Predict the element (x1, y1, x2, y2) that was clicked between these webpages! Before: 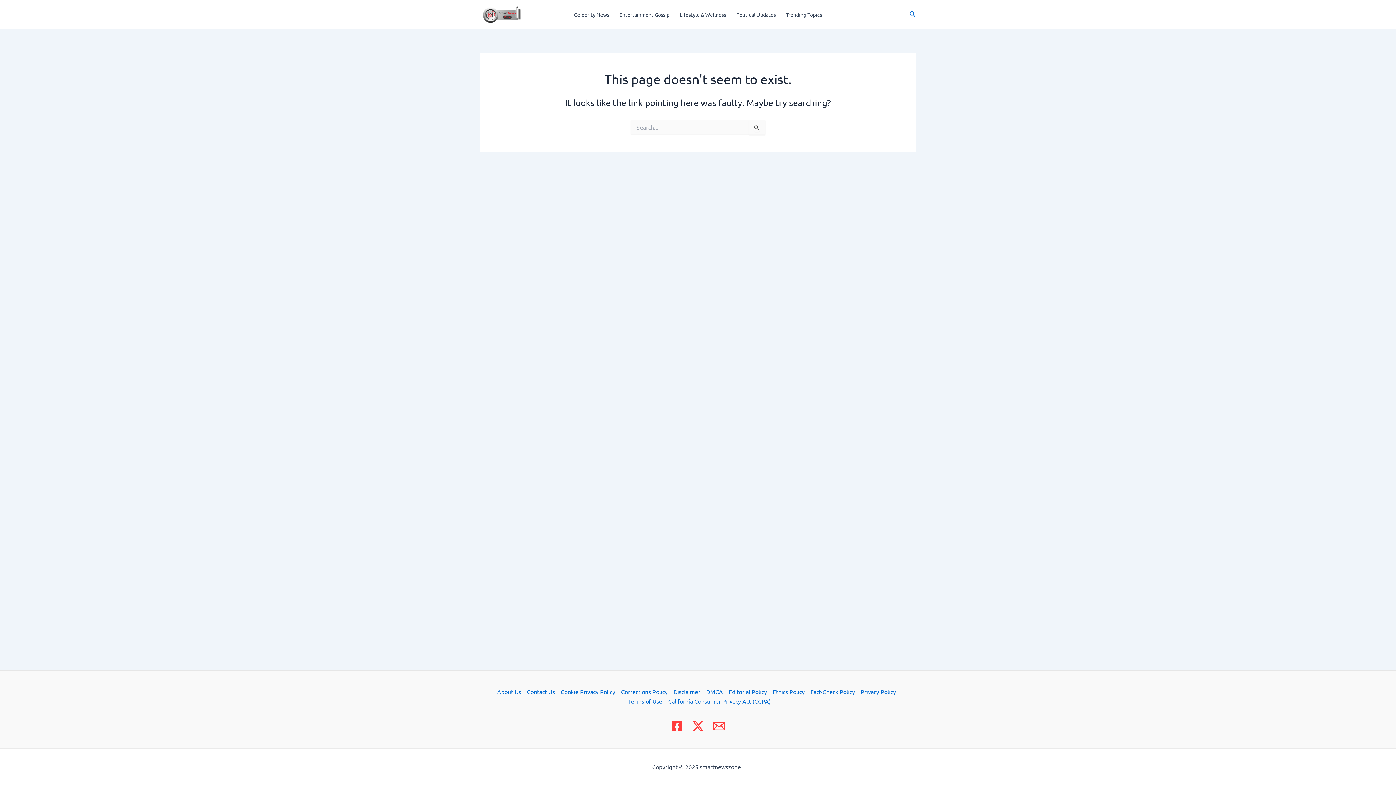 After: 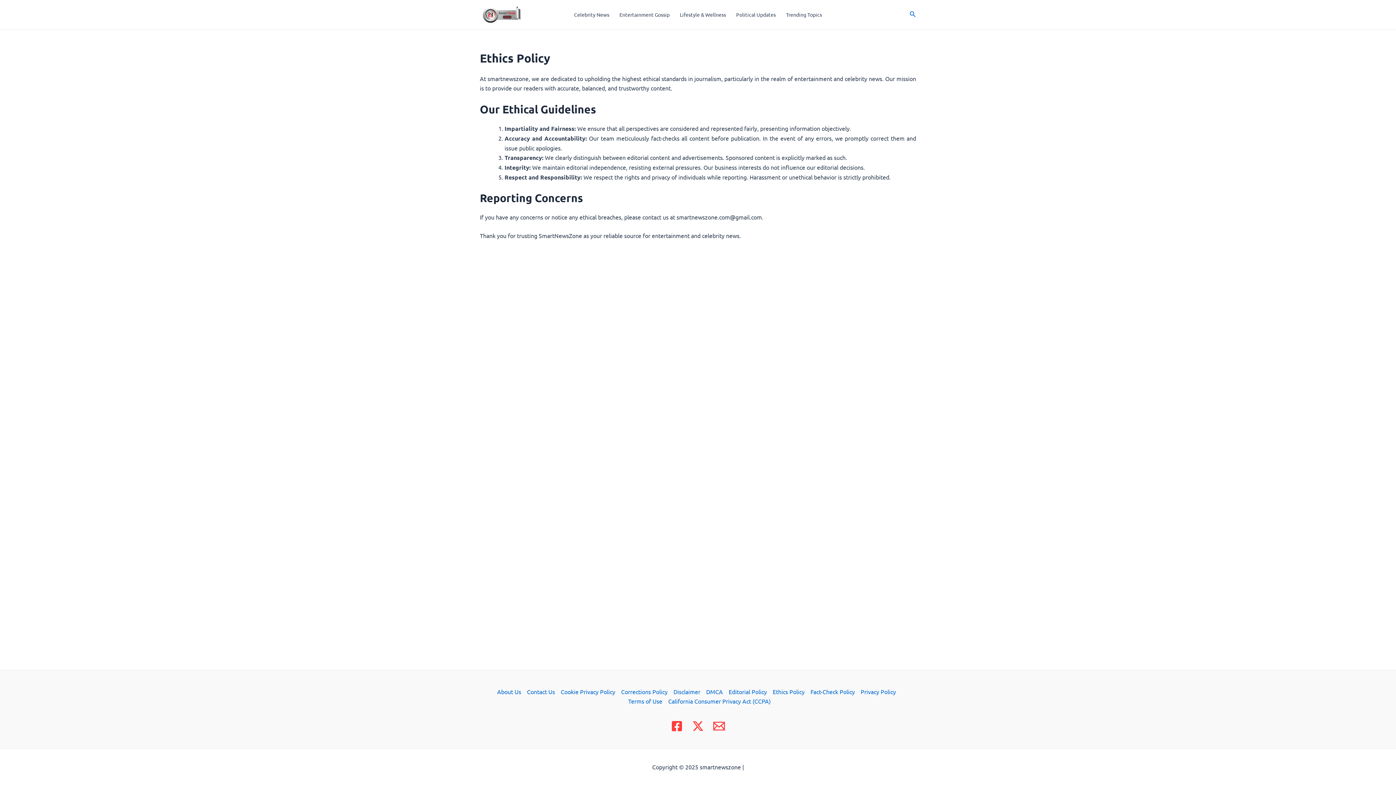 Action: label: Ethics Policy bbox: (770, 687, 807, 696)